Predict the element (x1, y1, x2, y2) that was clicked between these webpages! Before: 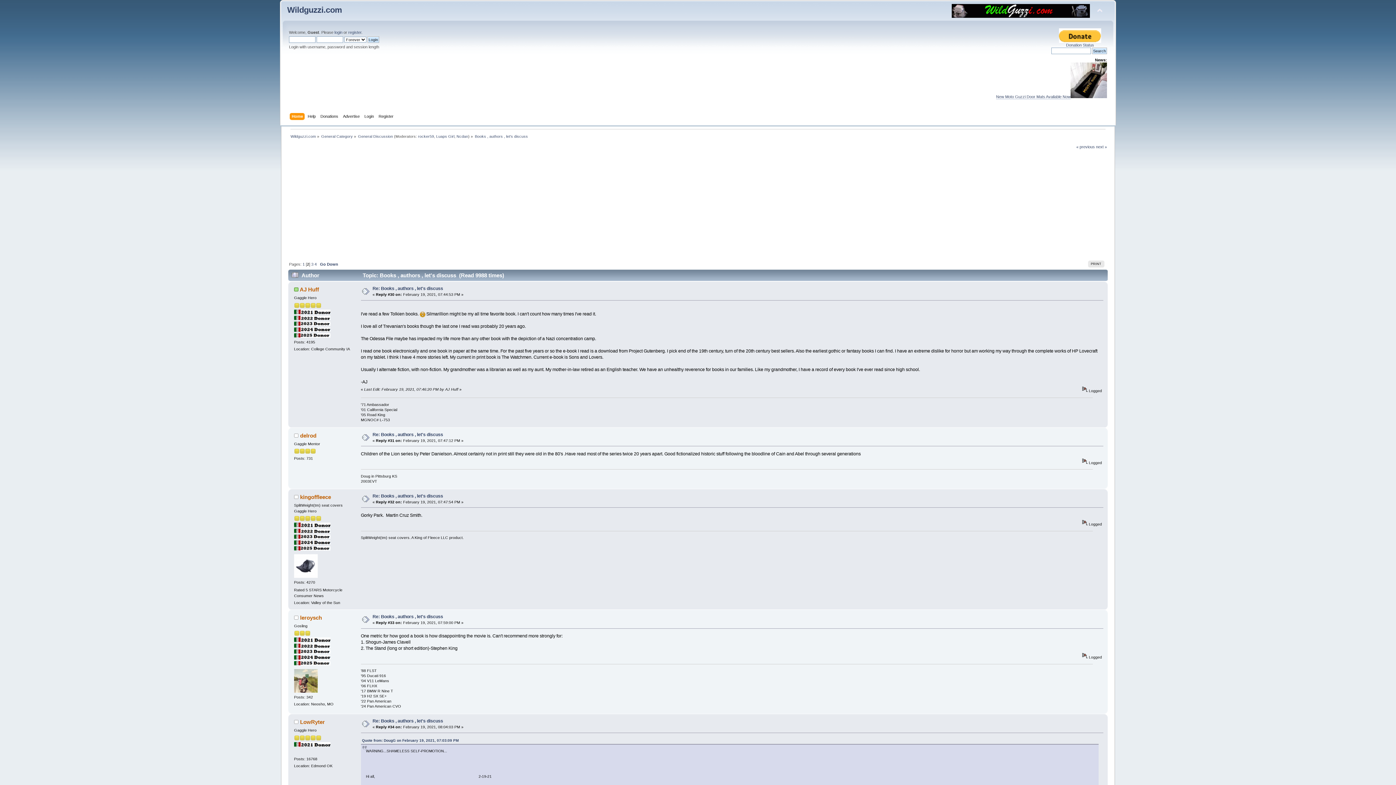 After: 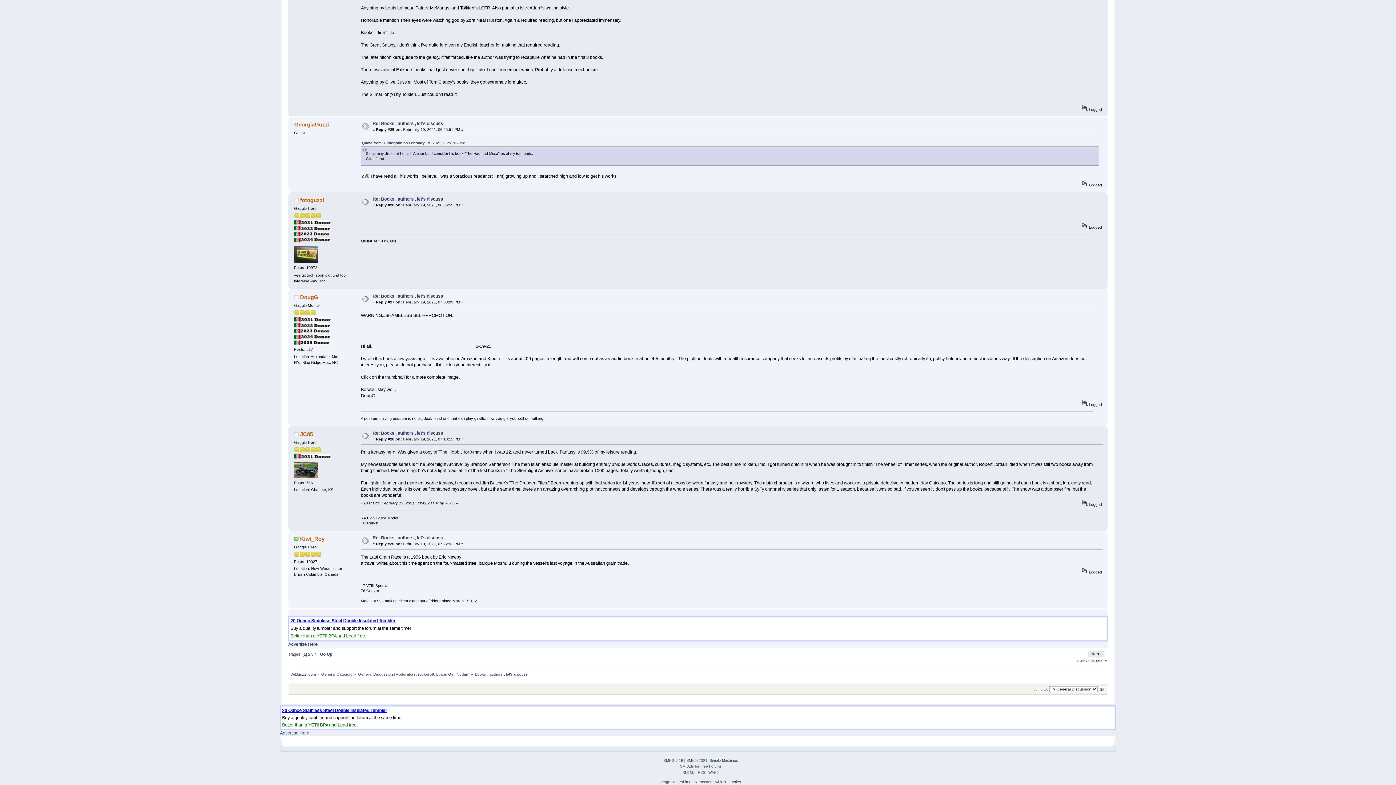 Action: label: Quote from: DougG on February 19, 2021, 07:03:09 PM bbox: (362, 739, 458, 743)